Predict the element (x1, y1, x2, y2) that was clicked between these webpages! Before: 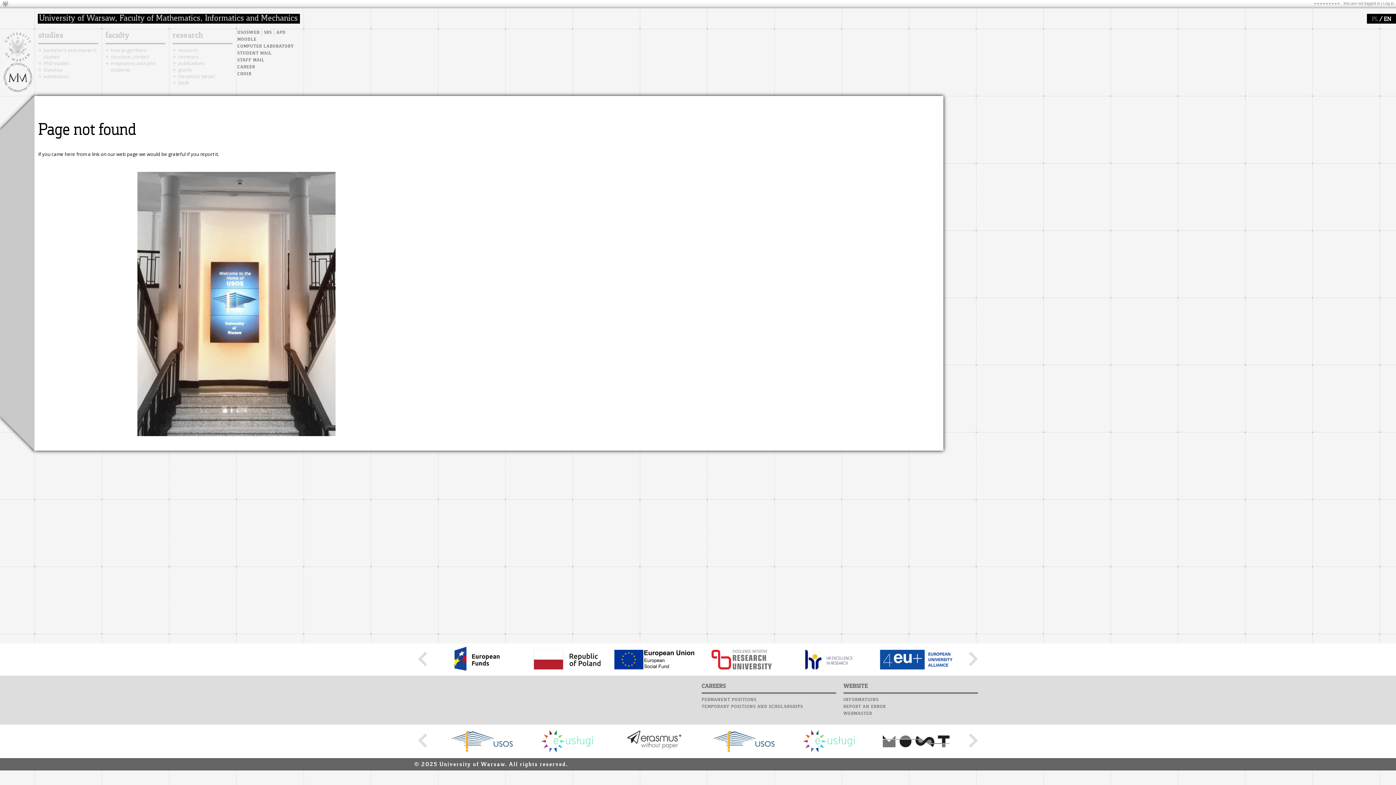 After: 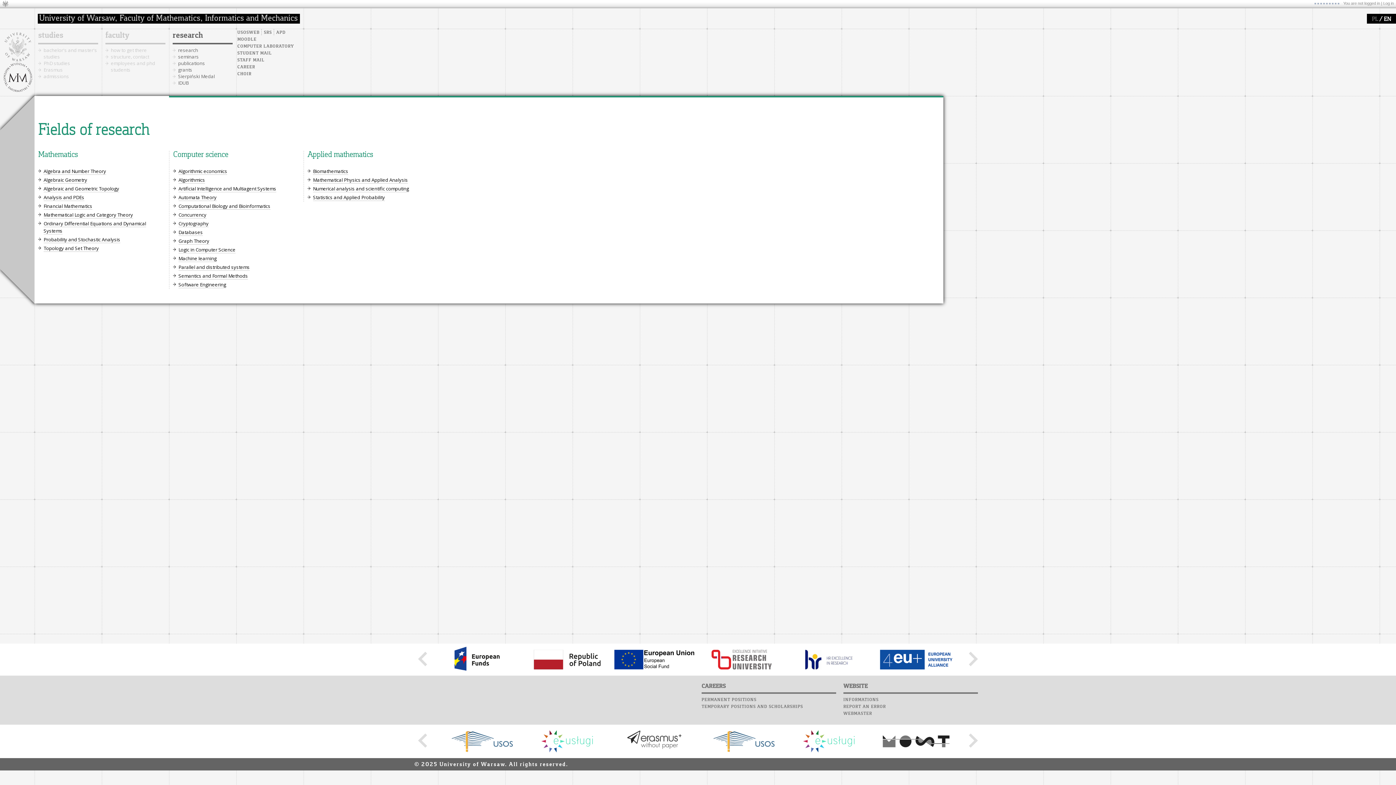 Action: bbox: (172, 31, 202, 40) label: research